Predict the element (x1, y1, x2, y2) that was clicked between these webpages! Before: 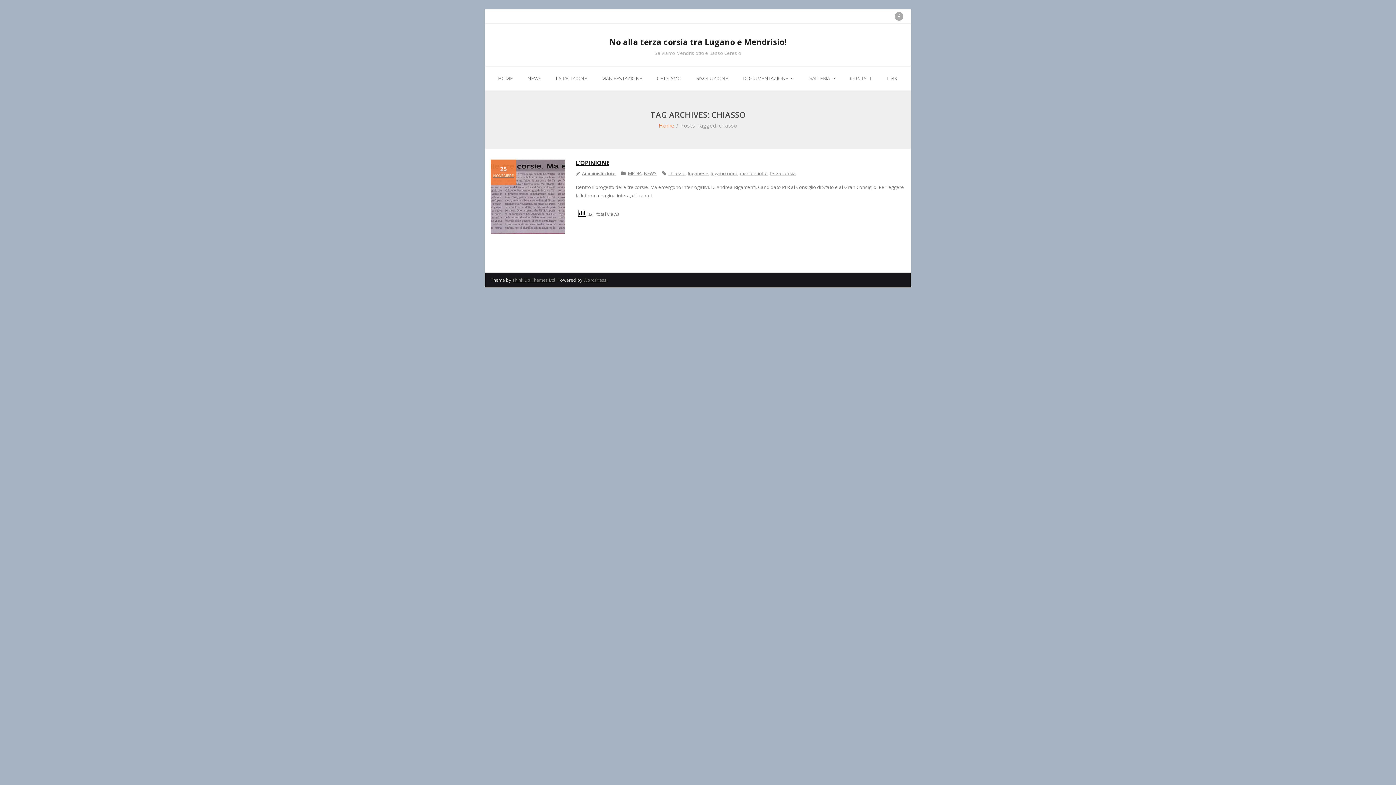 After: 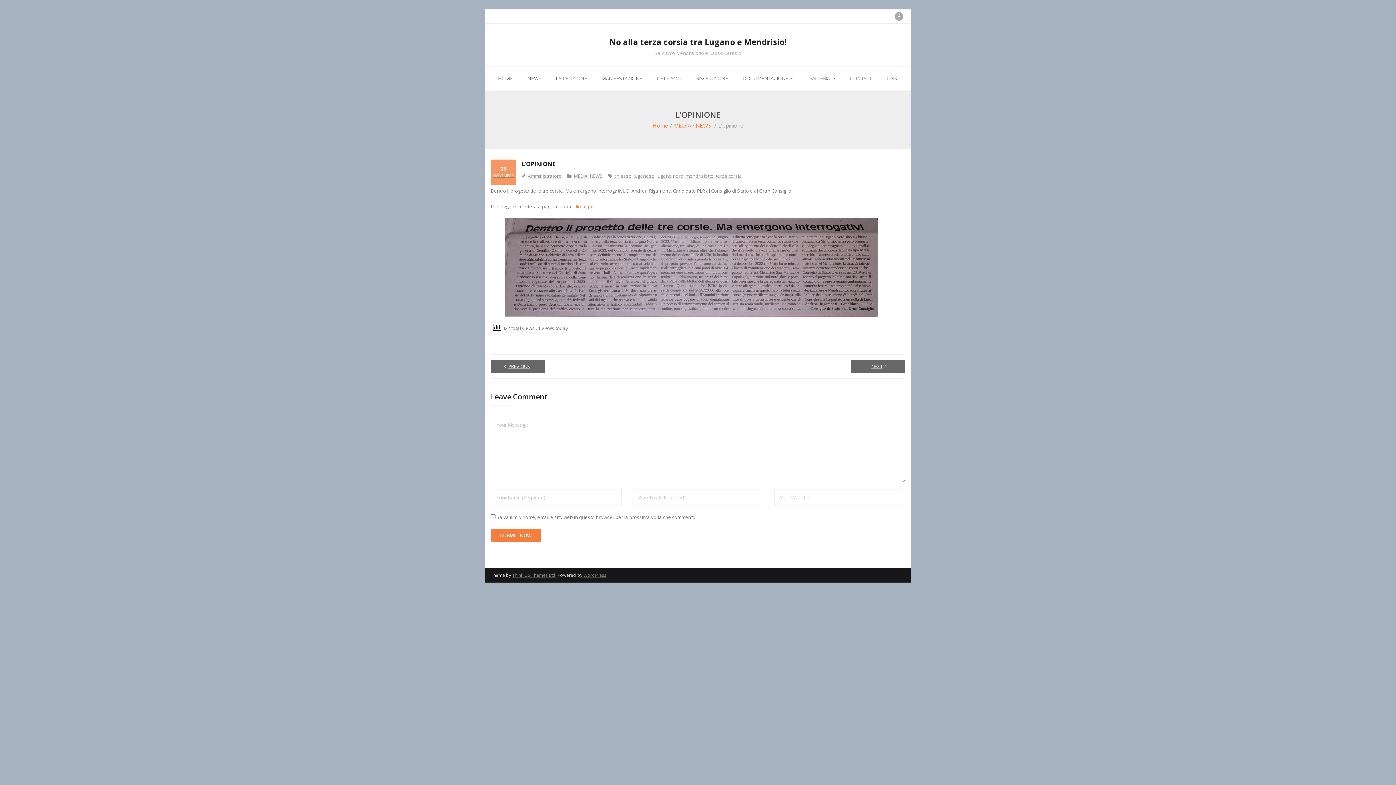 Action: label: L’OPINIONE bbox: (575, 158, 609, 166)